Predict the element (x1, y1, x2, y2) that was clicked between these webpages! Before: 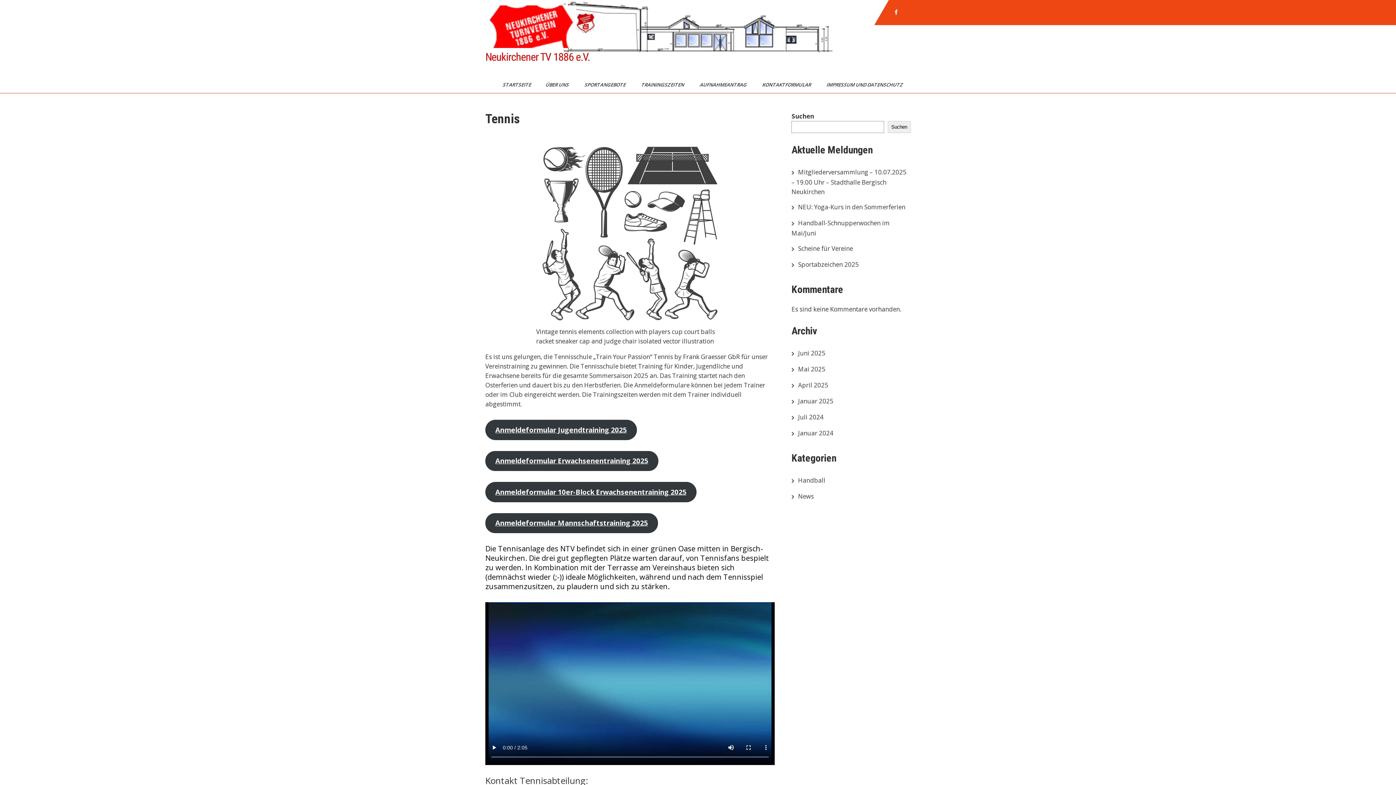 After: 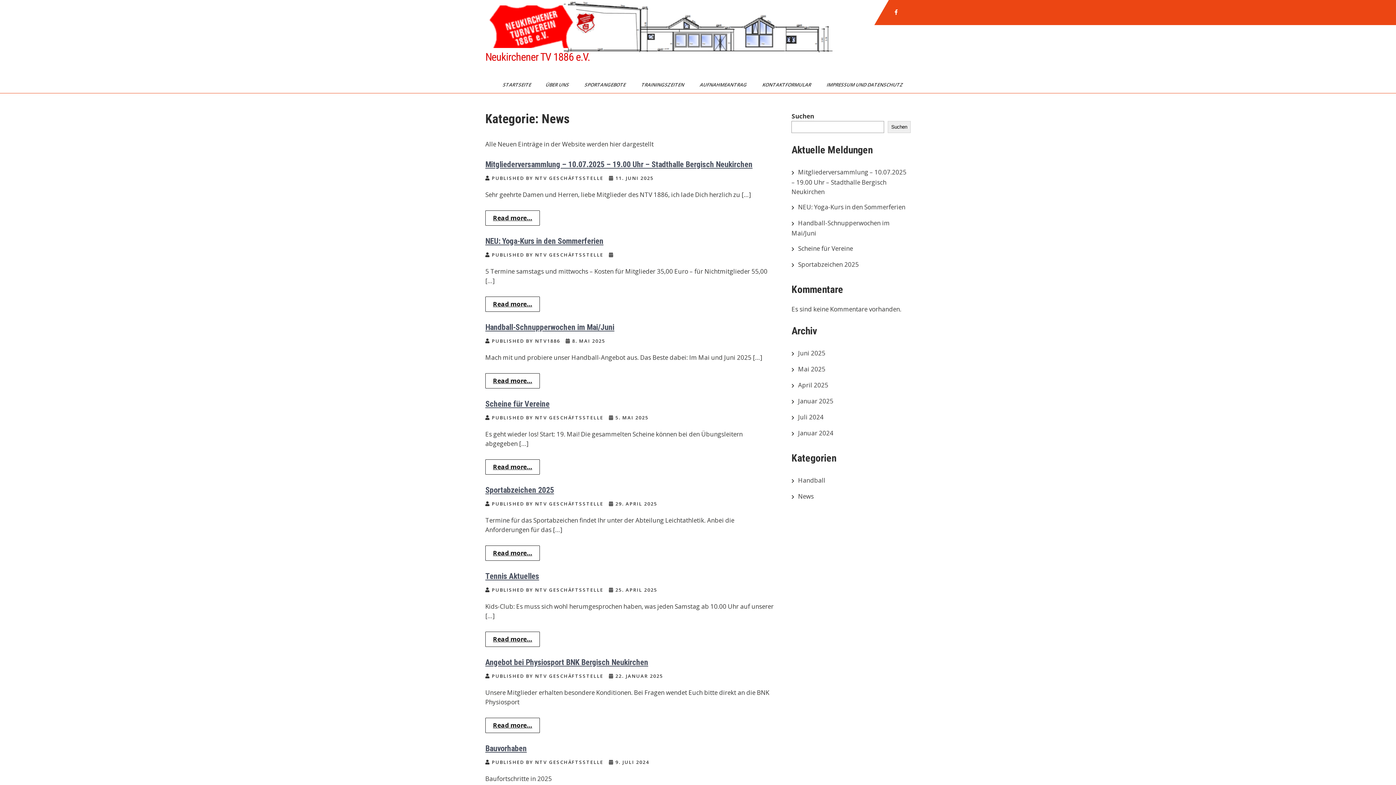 Action: bbox: (798, 492, 813, 500) label: News